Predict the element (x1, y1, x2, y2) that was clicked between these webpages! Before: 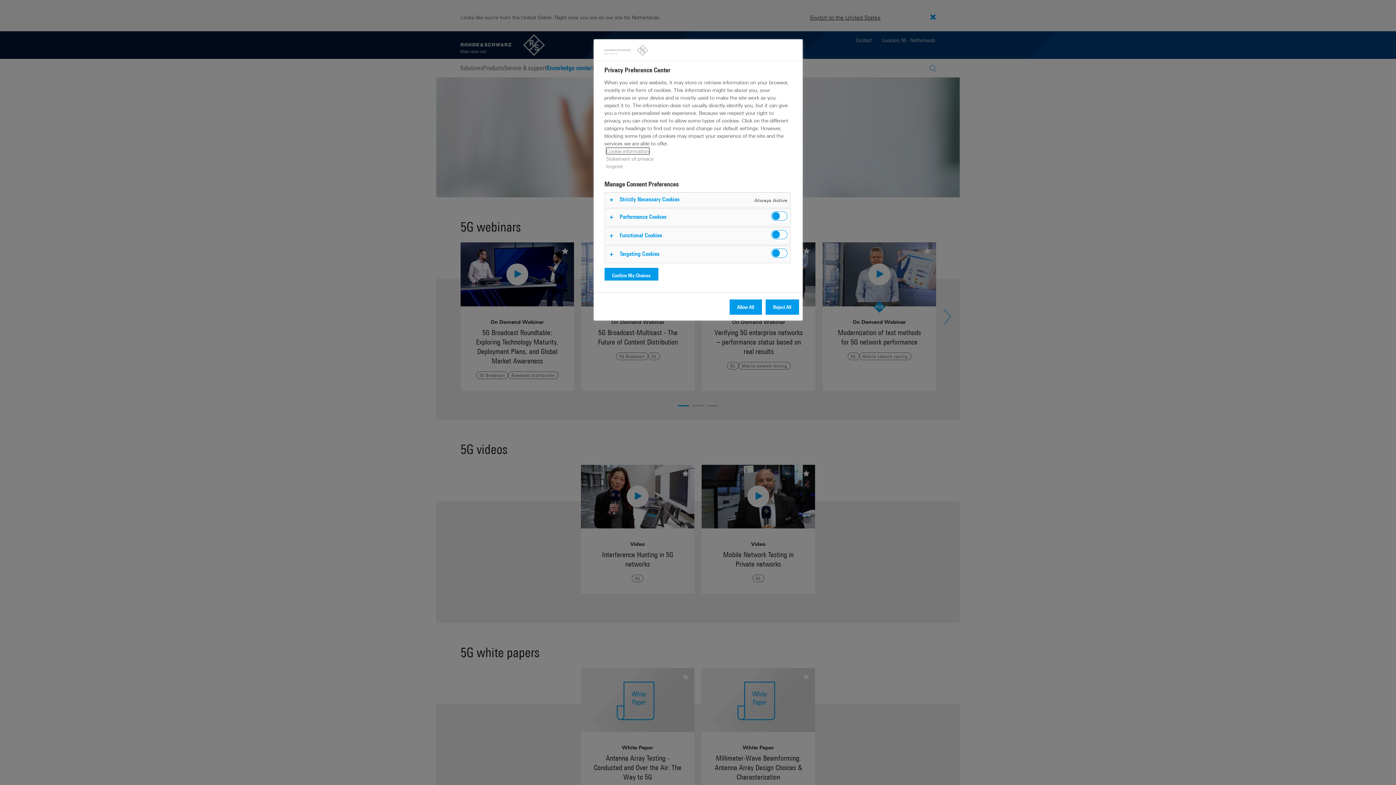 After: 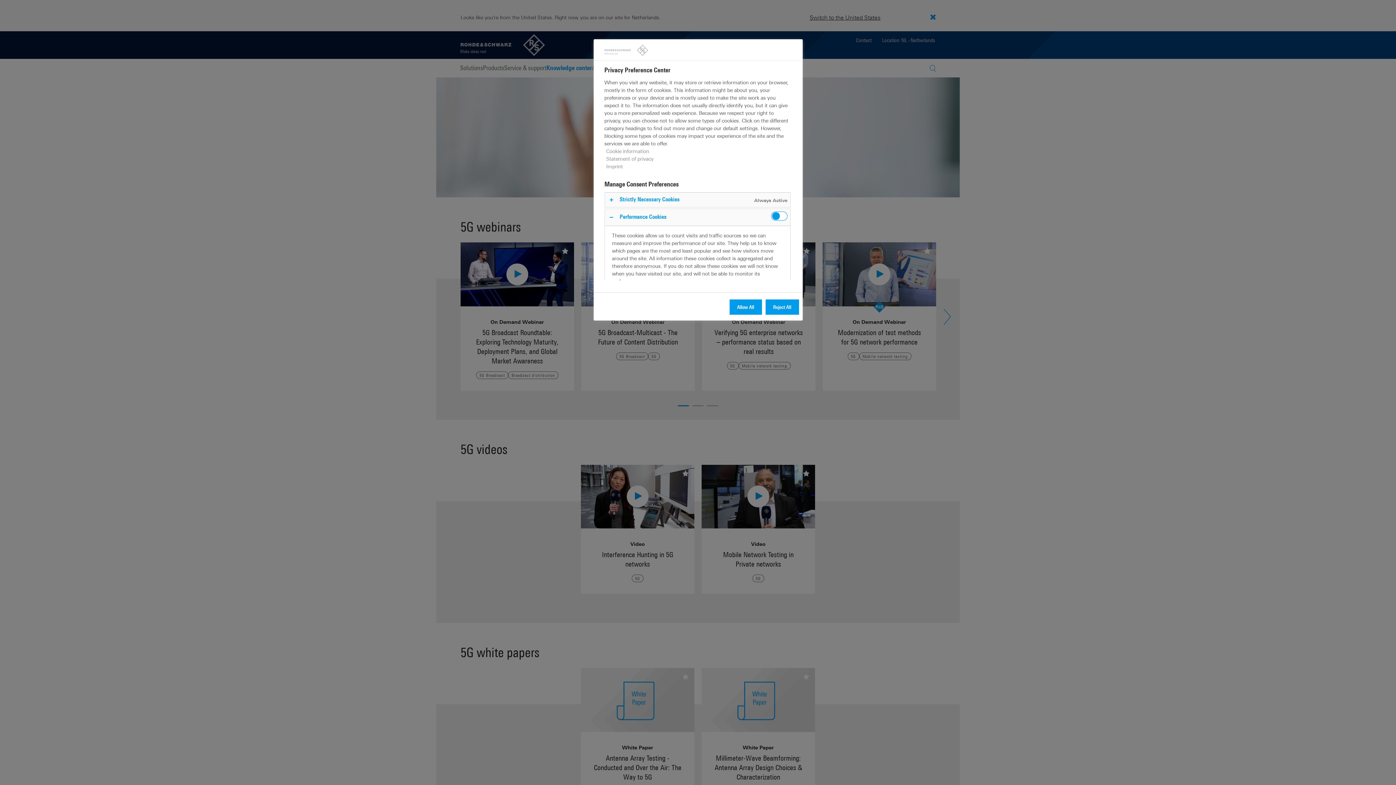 Action: bbox: (604, 208, 790, 225)